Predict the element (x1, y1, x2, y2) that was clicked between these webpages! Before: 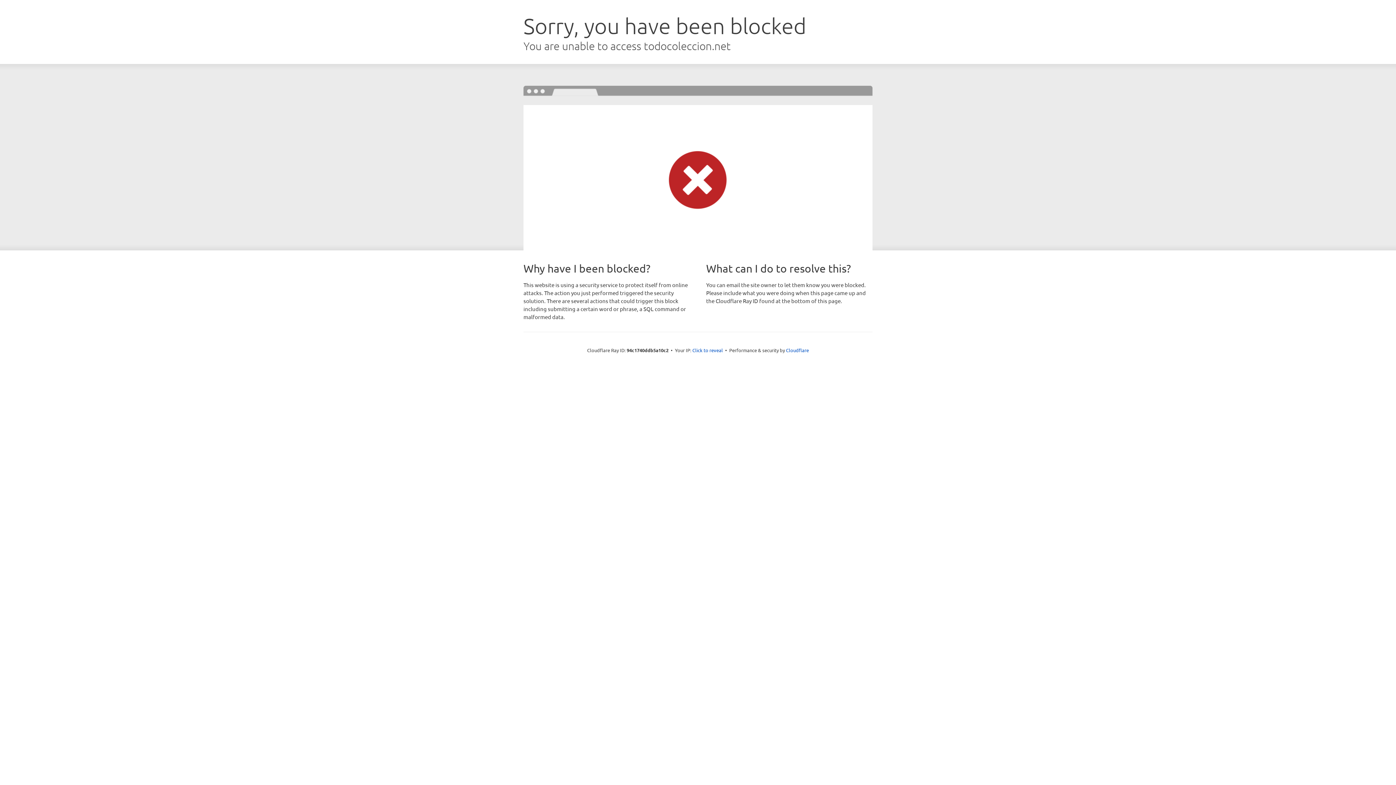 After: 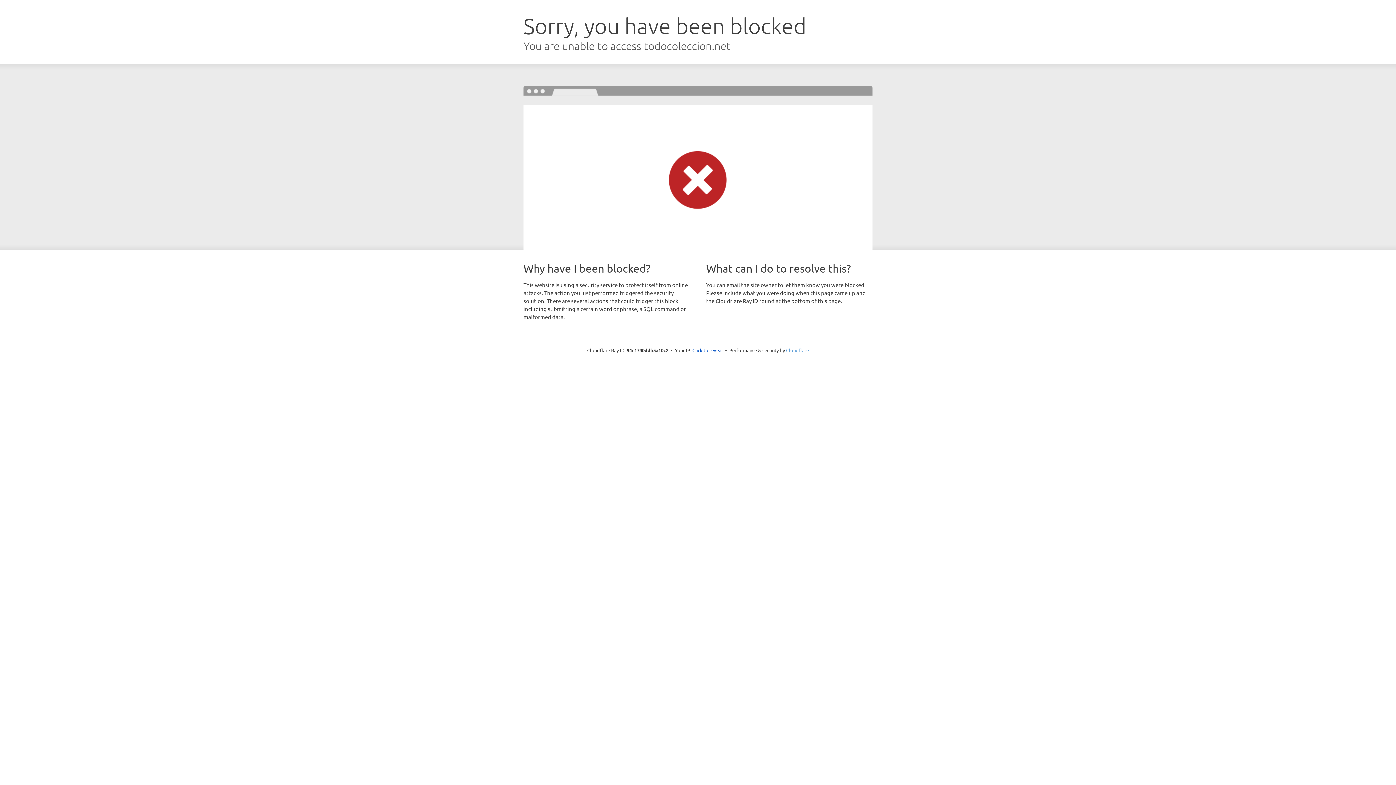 Action: bbox: (786, 347, 809, 353) label: Cloudflare